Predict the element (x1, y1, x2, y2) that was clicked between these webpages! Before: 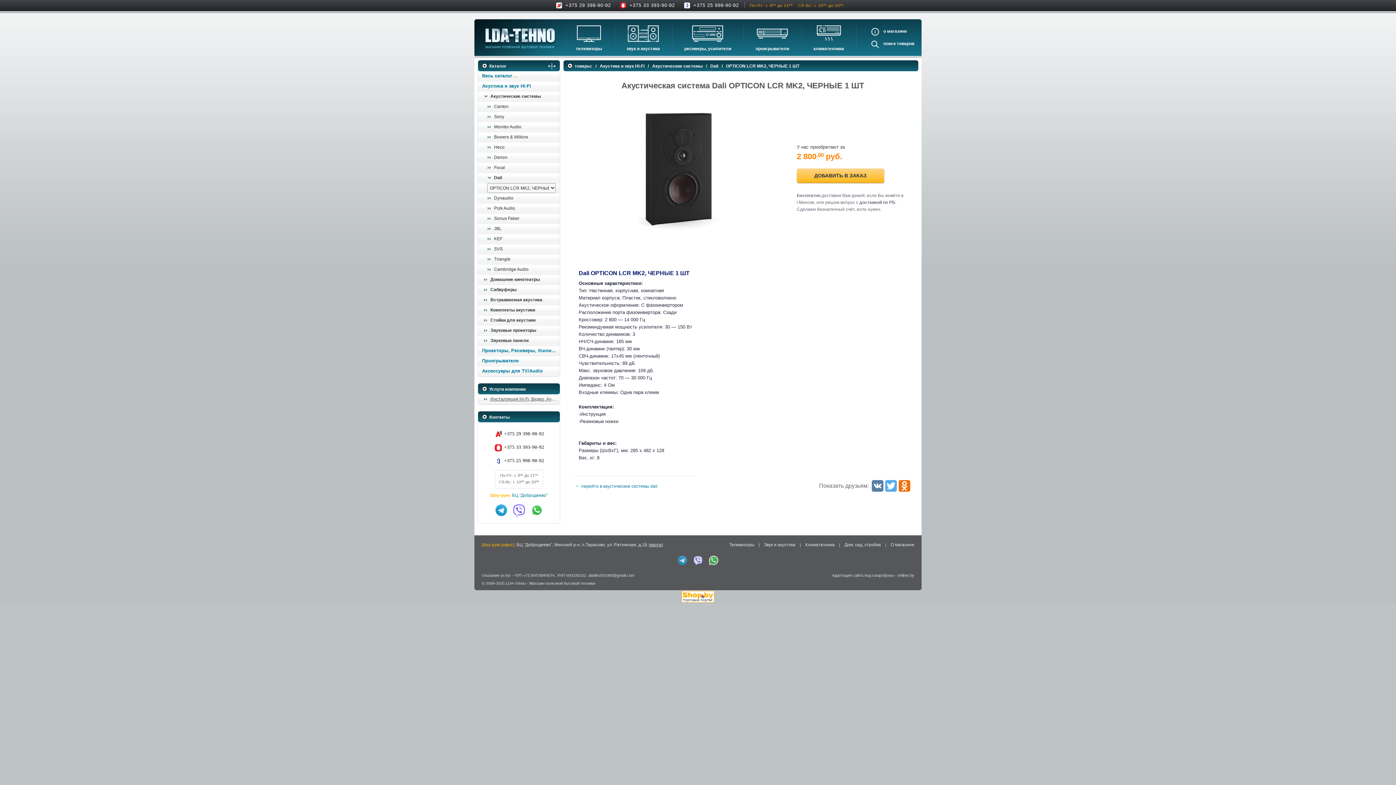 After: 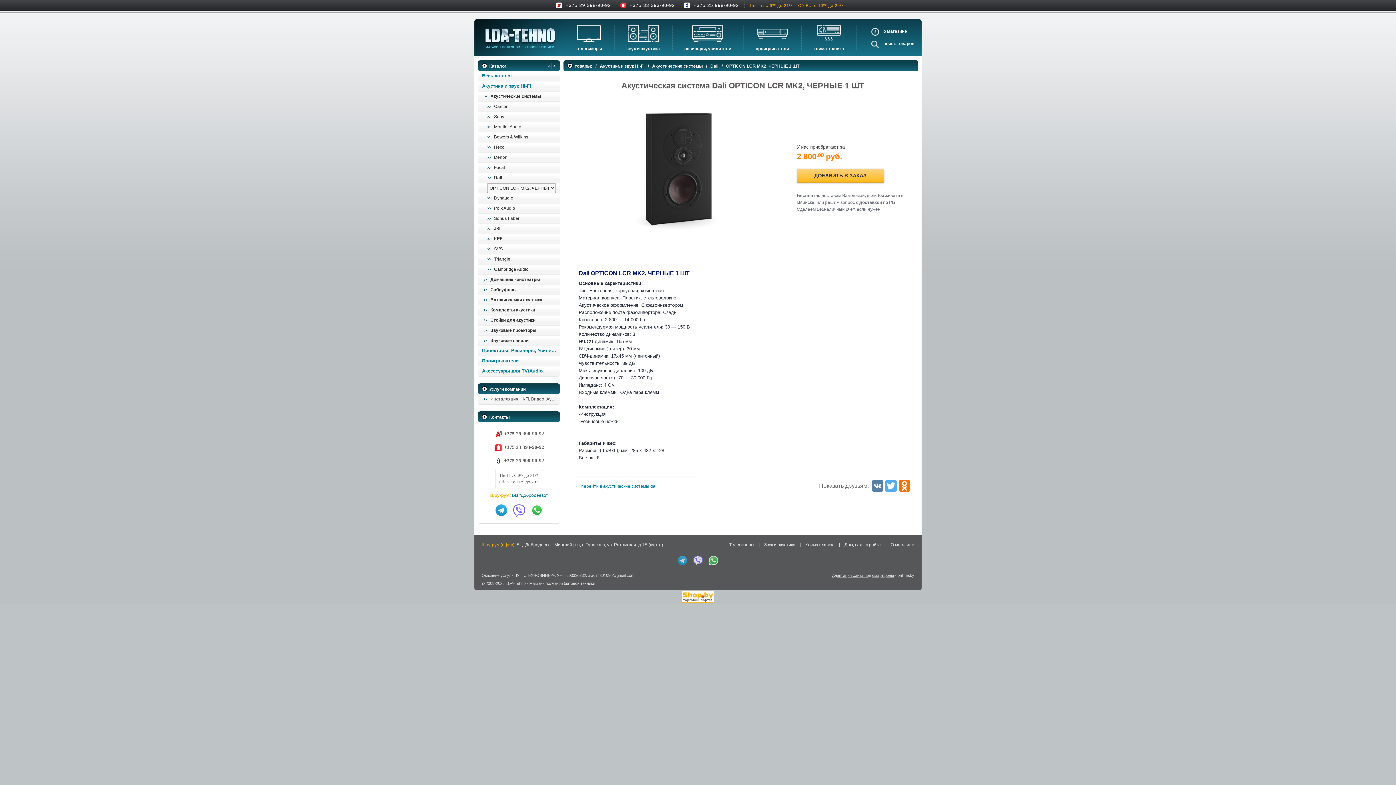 Action: bbox: (832, 573, 894, 577) label: Адаптация сайта под смартфоны